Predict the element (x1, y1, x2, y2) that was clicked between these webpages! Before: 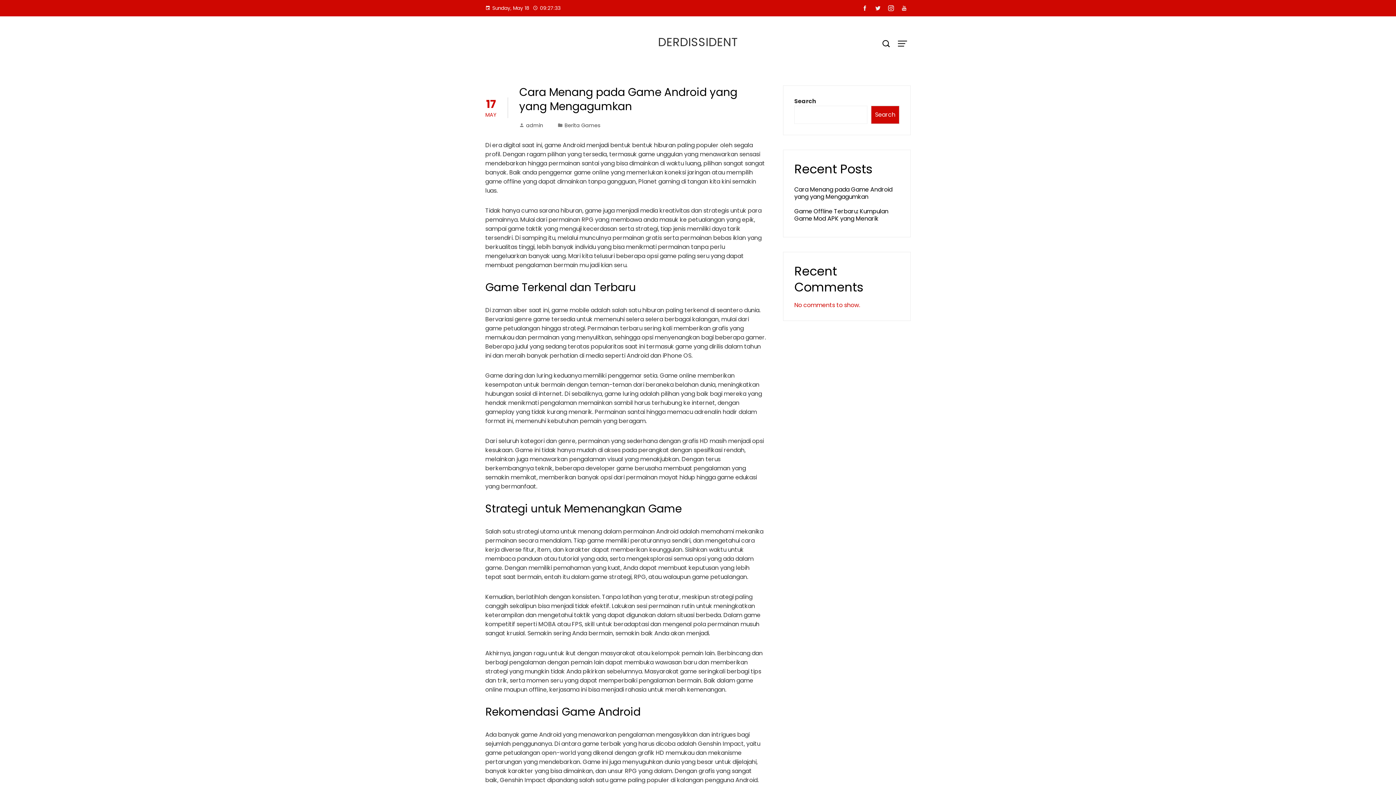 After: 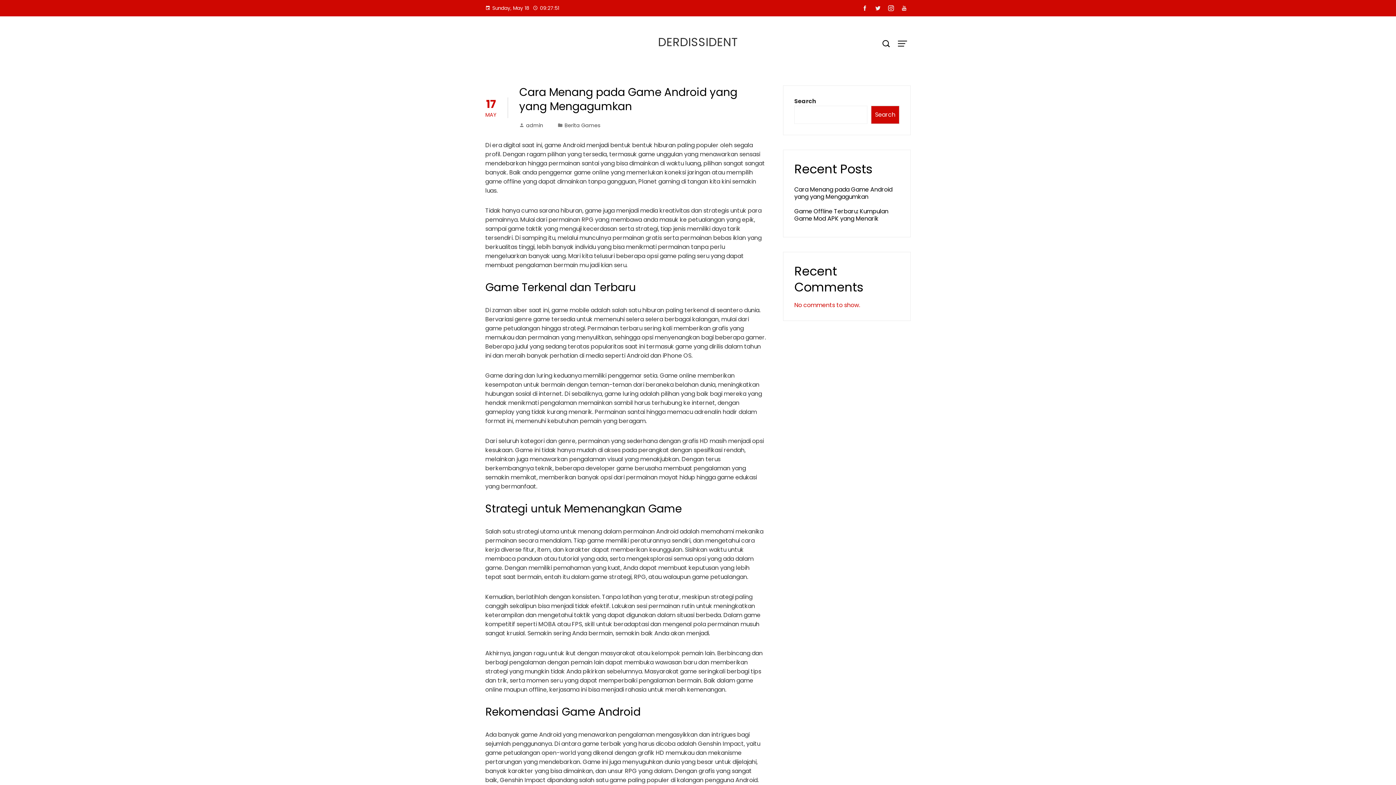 Action: bbox: (897, 2, 910, 14)